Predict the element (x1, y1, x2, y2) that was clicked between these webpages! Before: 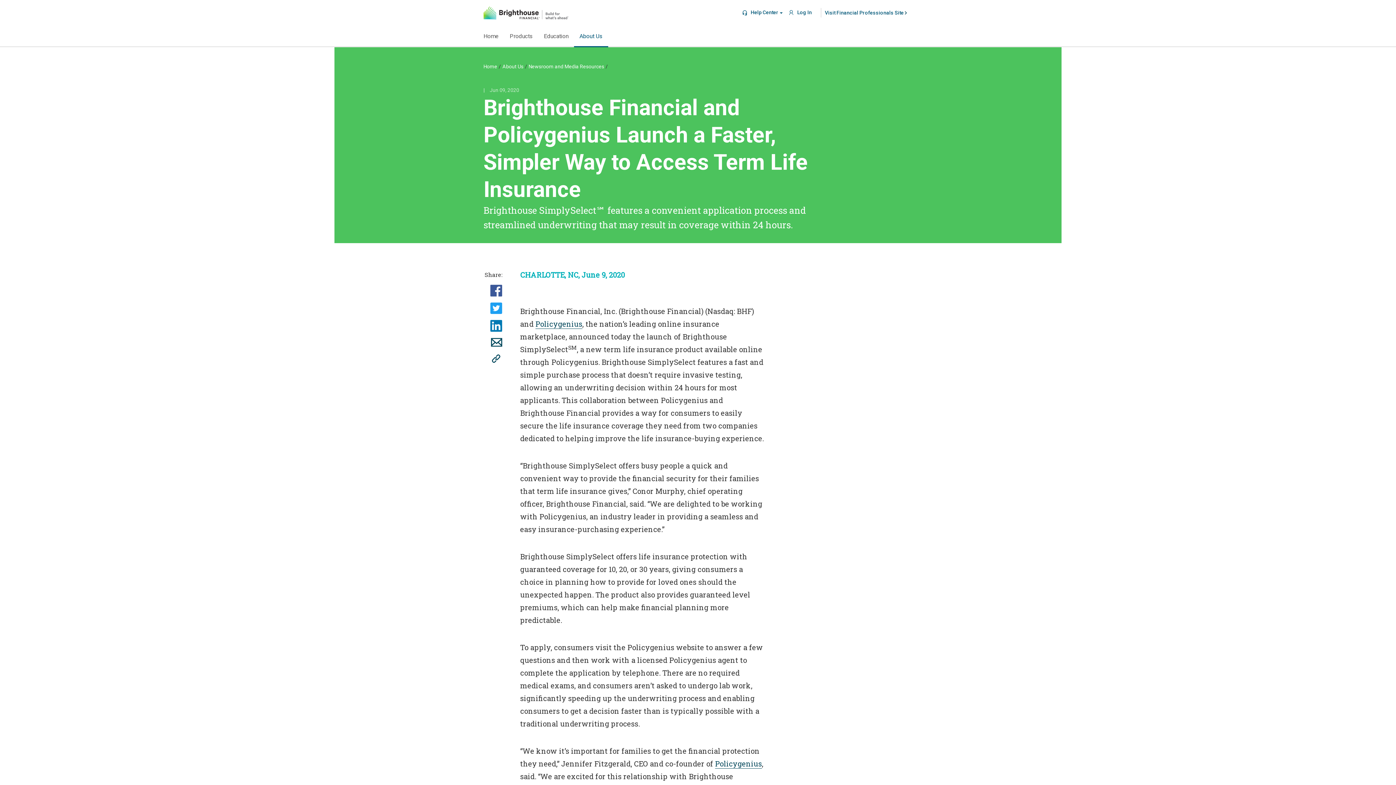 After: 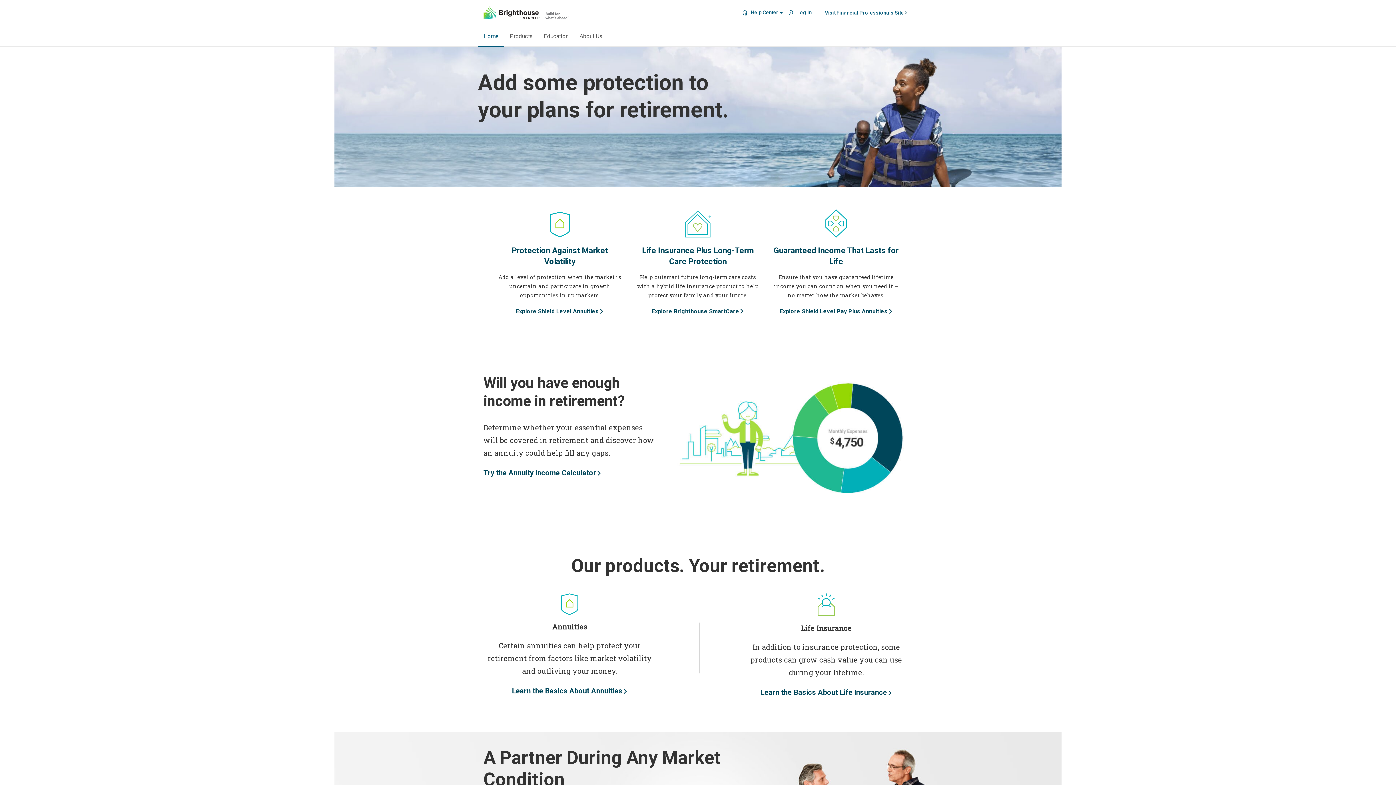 Action: bbox: (478, 25, 504, 47) label: Home